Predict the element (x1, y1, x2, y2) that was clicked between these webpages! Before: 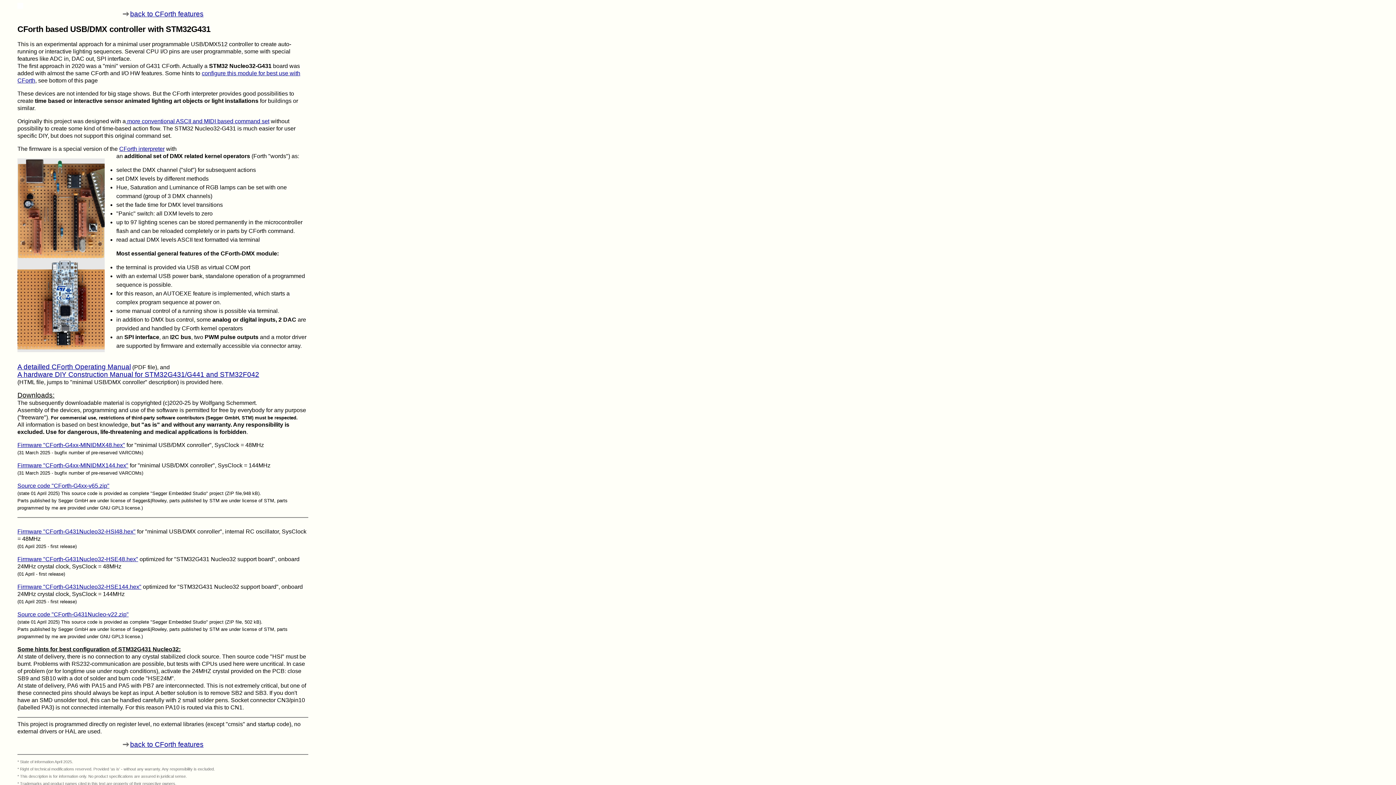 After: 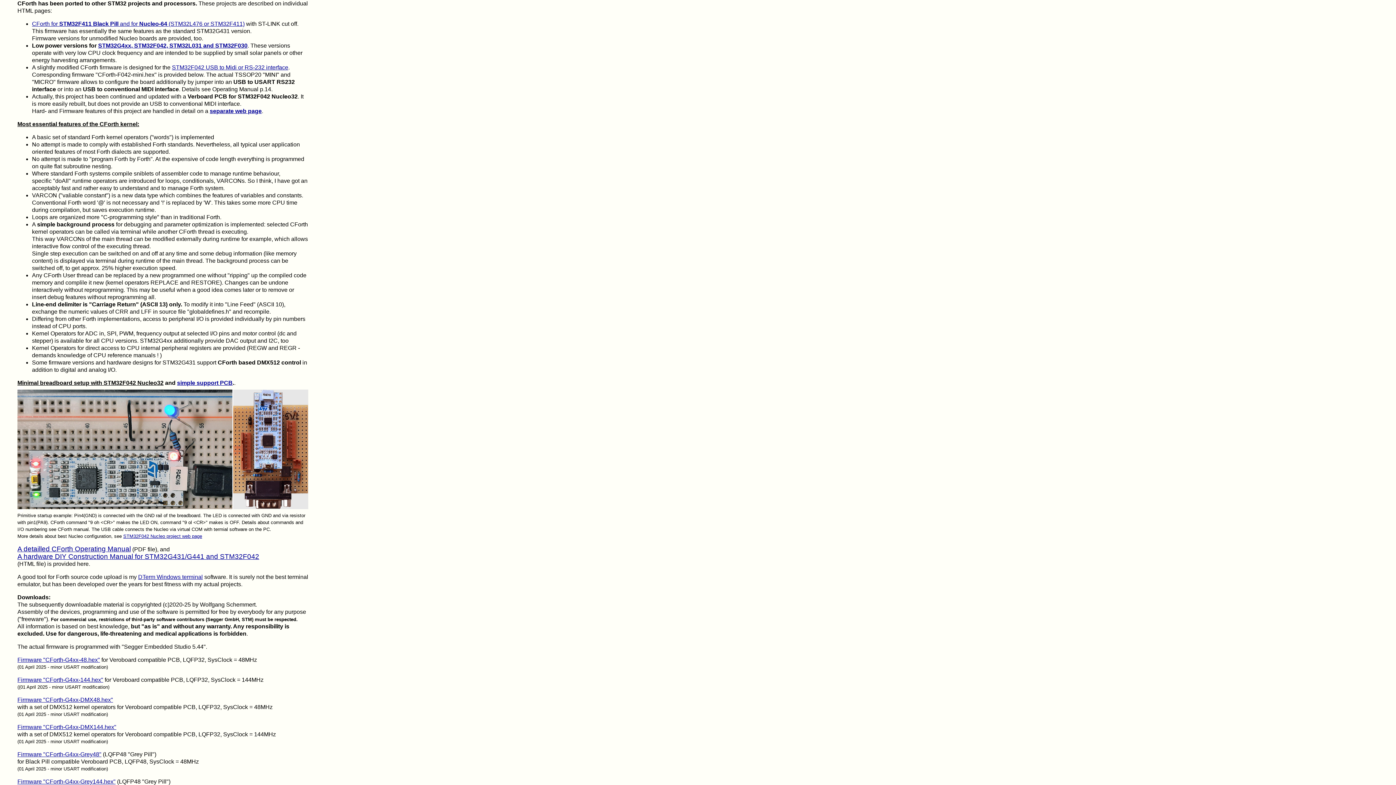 Action: label: back to CForth features bbox: (122, 10, 203, 17)